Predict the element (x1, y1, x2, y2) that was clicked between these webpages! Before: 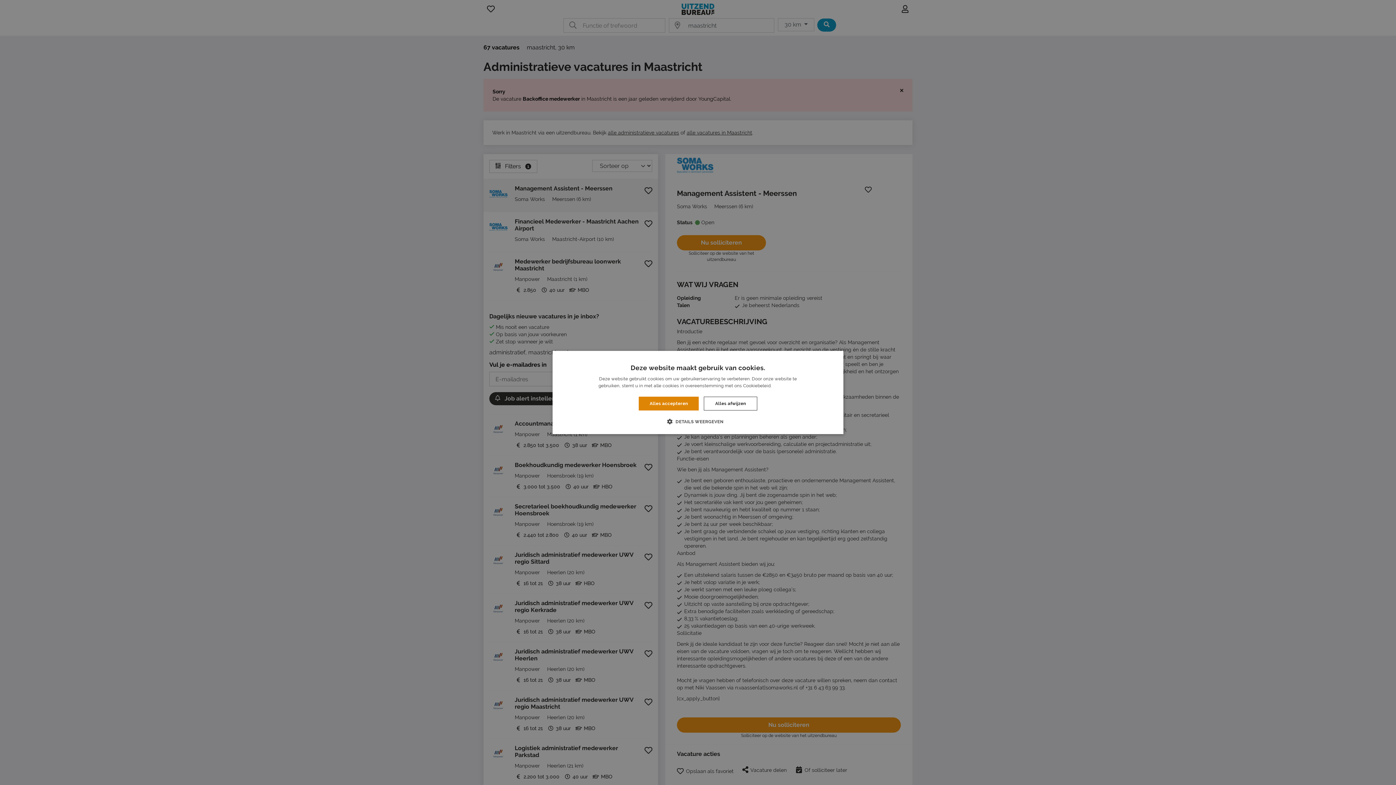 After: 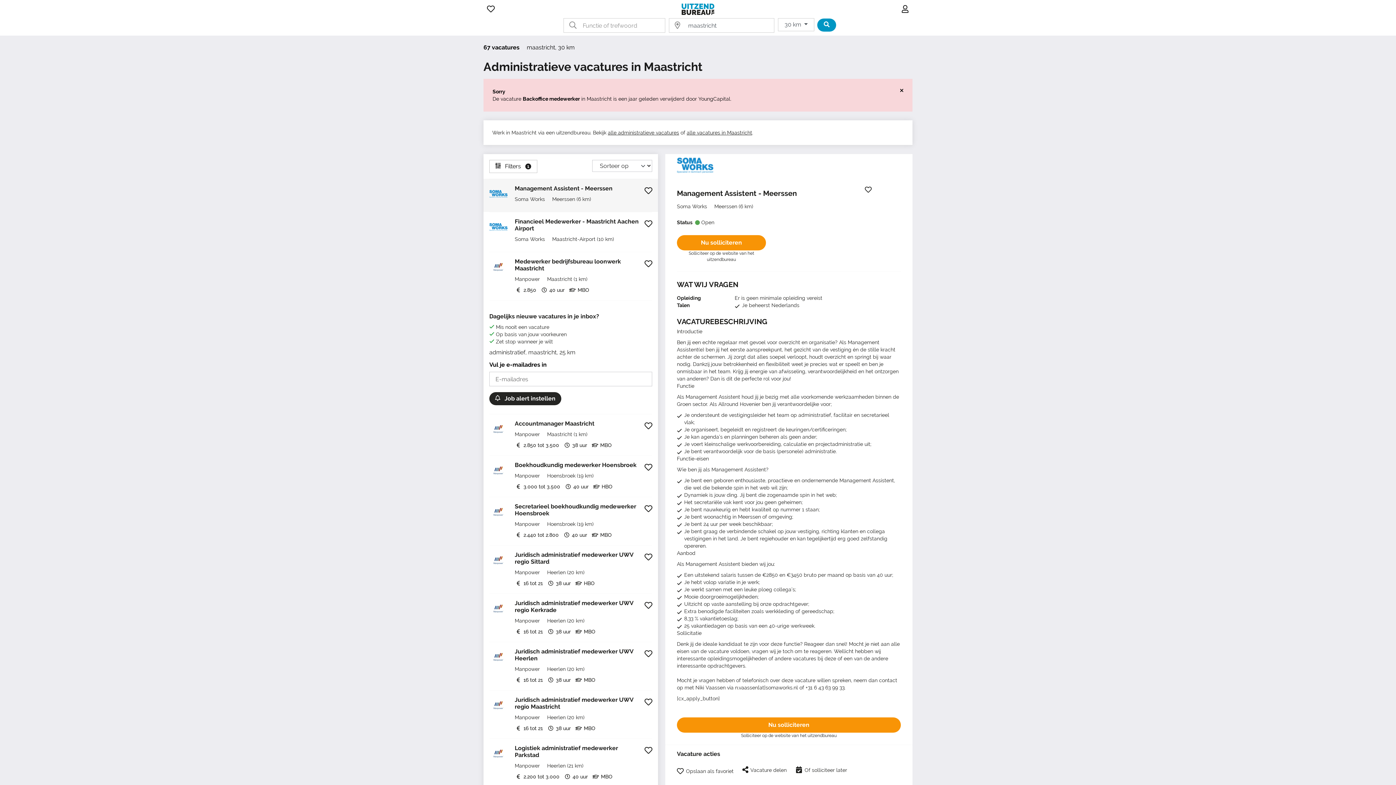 Action: bbox: (638, 396, 699, 410) label: Alles accepteren